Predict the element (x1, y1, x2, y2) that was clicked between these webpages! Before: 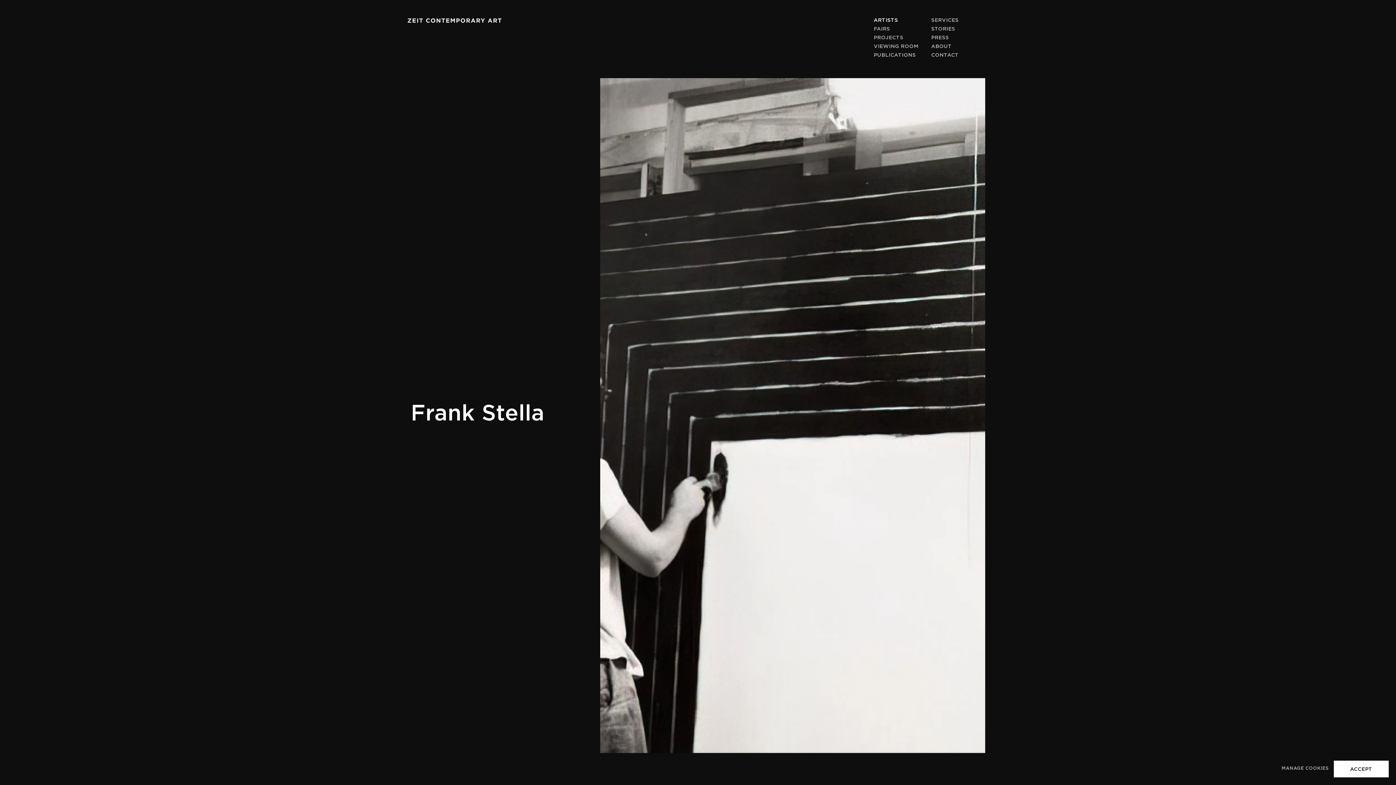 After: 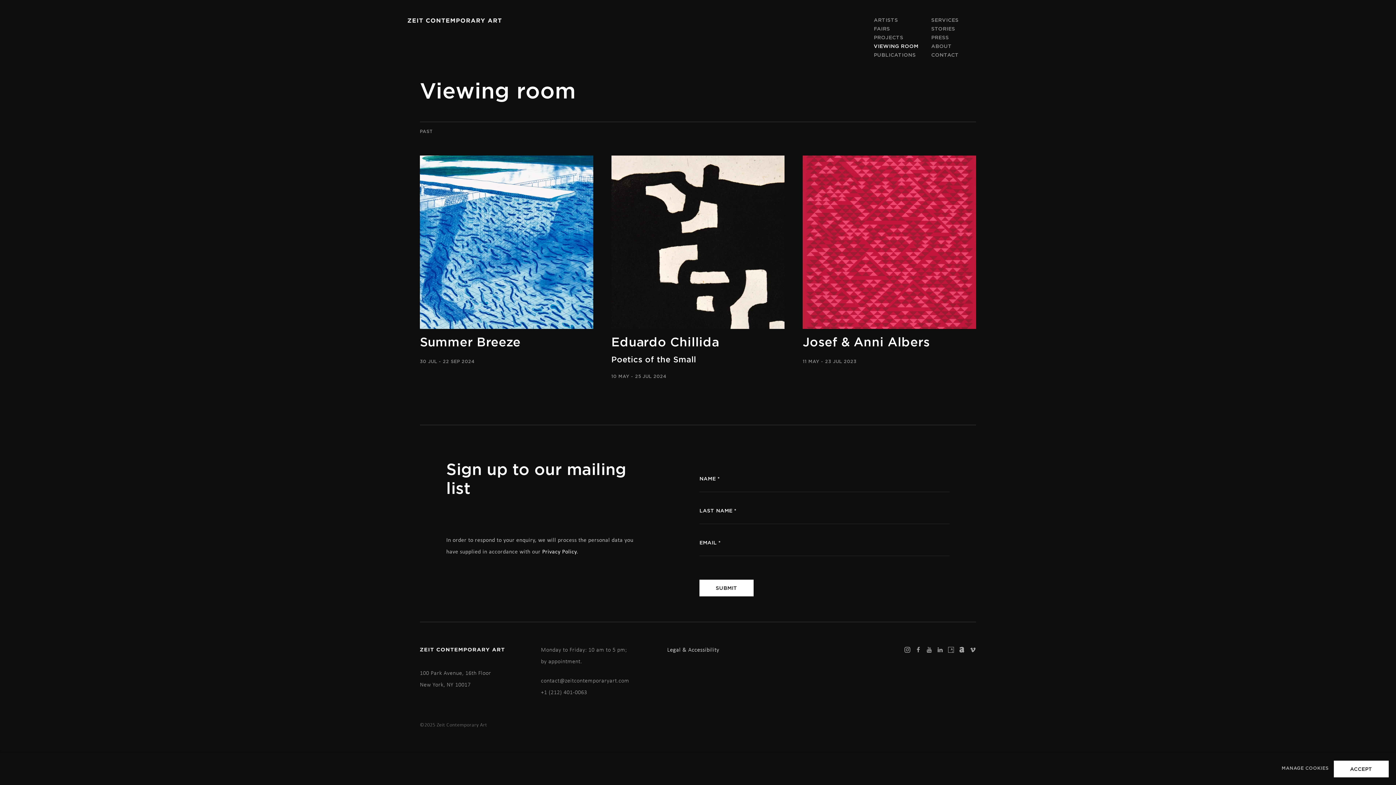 Action: bbox: (873, 41, 918, 50) label: Link to Zeit Contemporary Art Viewing room page